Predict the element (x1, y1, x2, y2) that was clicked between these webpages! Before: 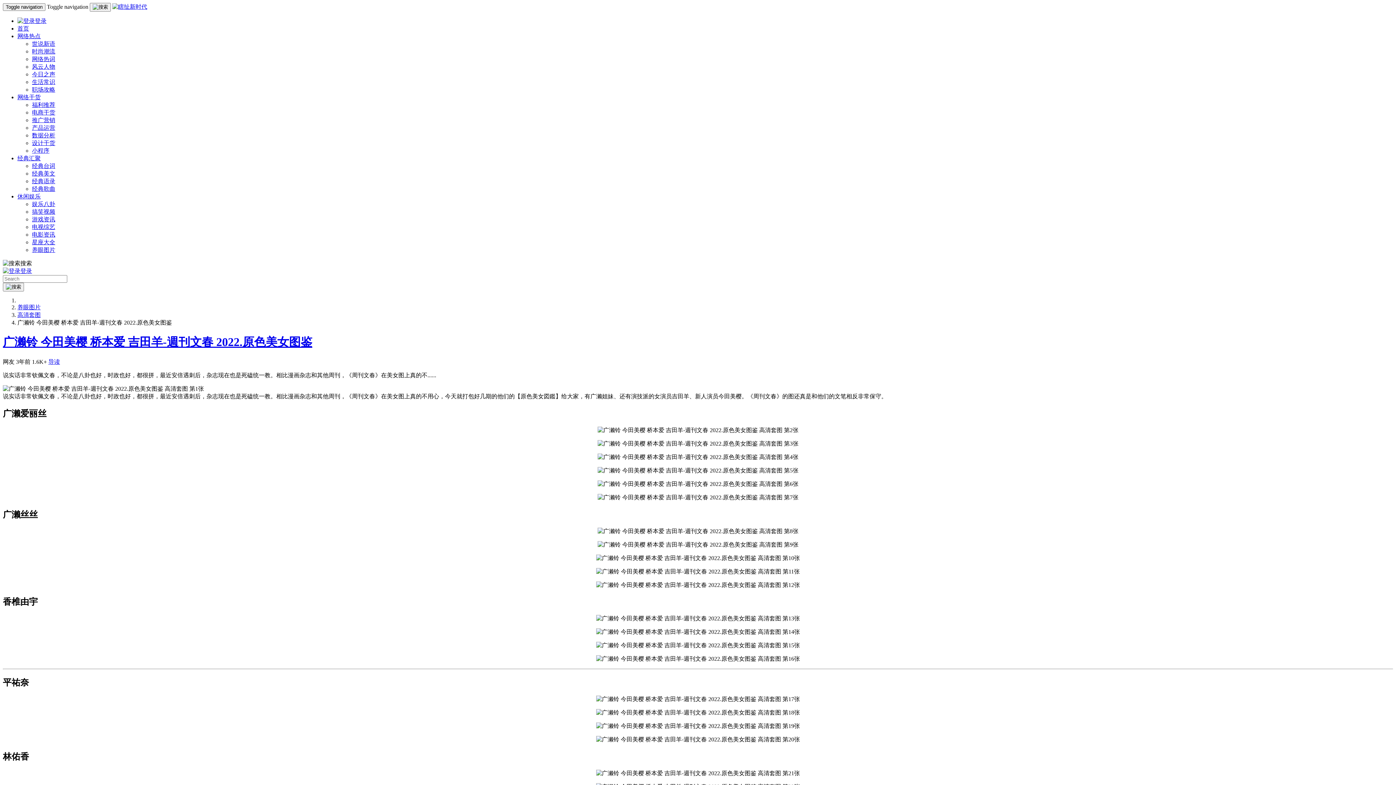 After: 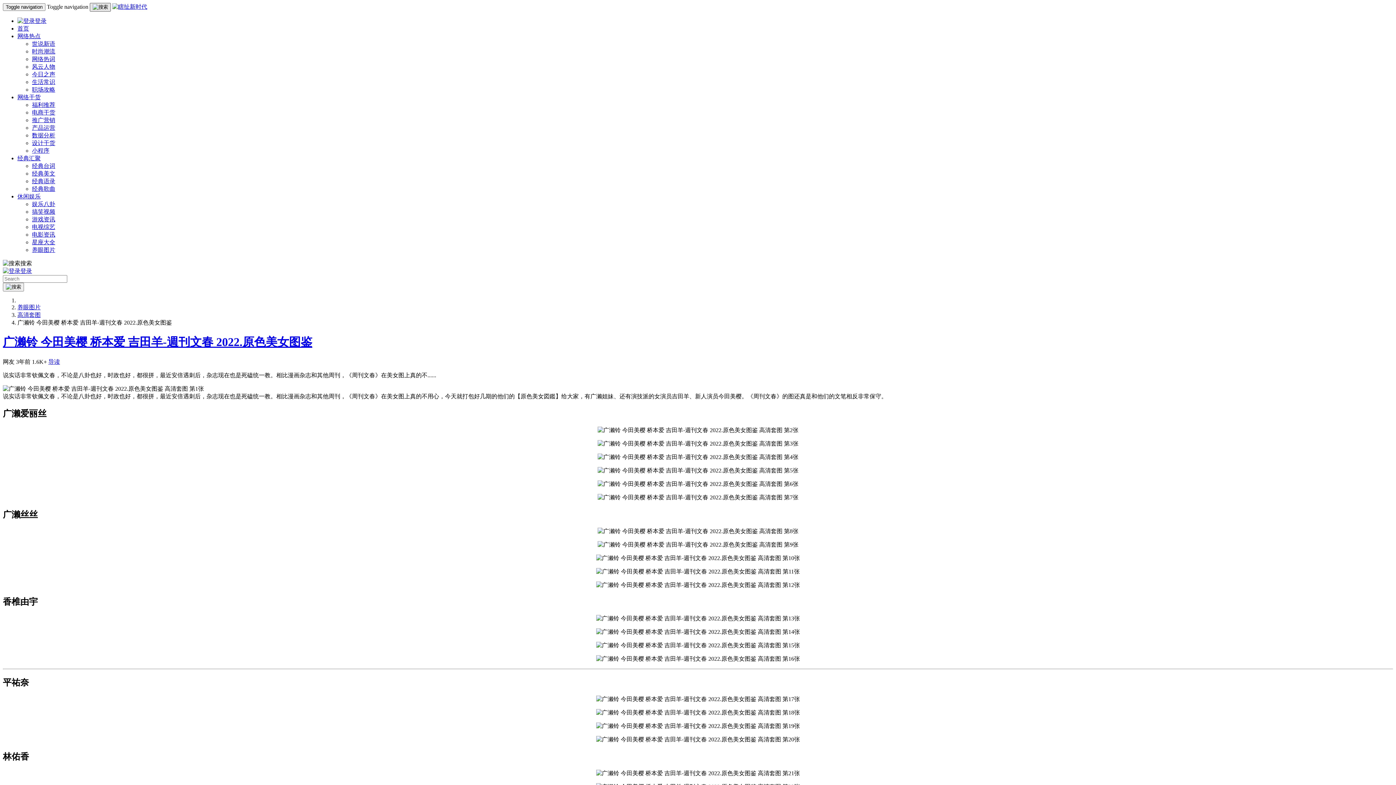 Action: bbox: (89, 2, 110, 11)